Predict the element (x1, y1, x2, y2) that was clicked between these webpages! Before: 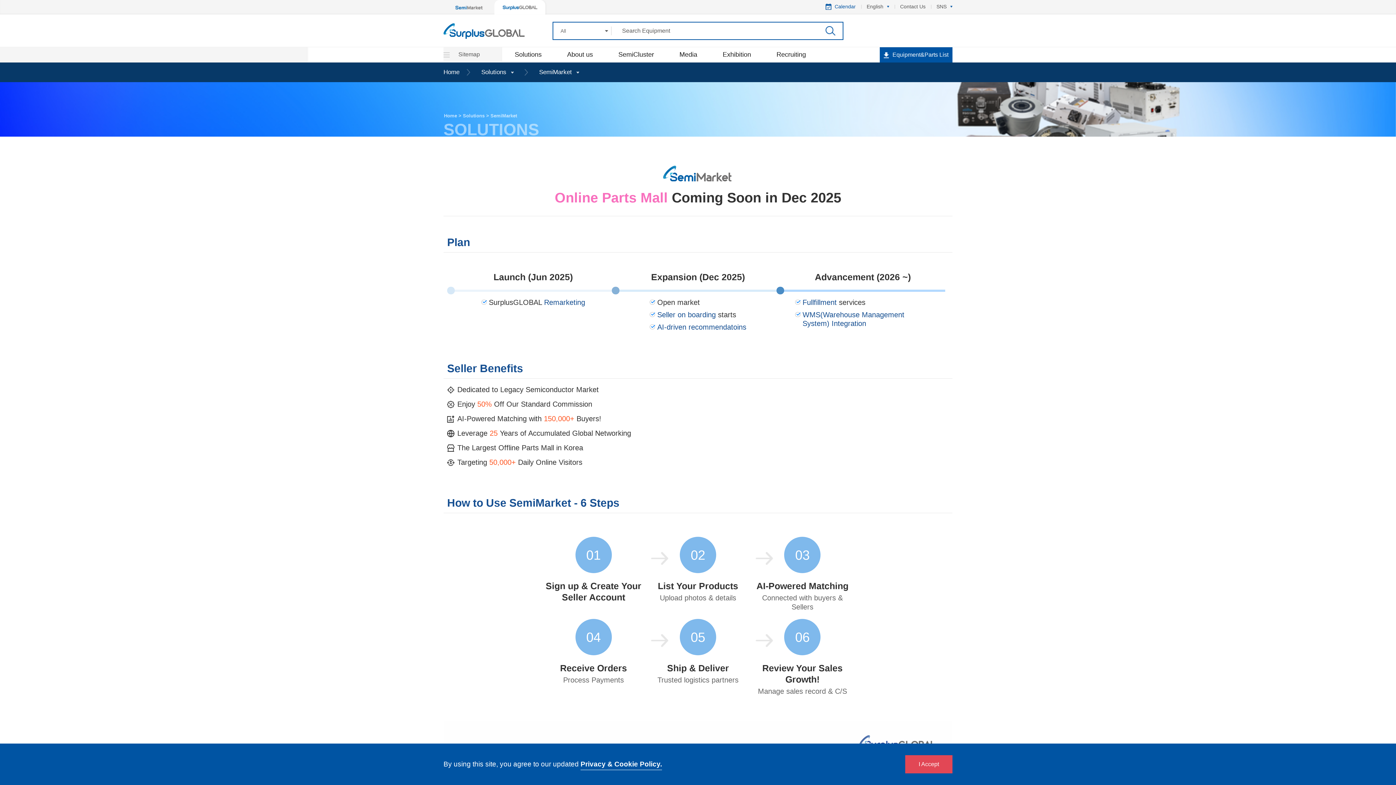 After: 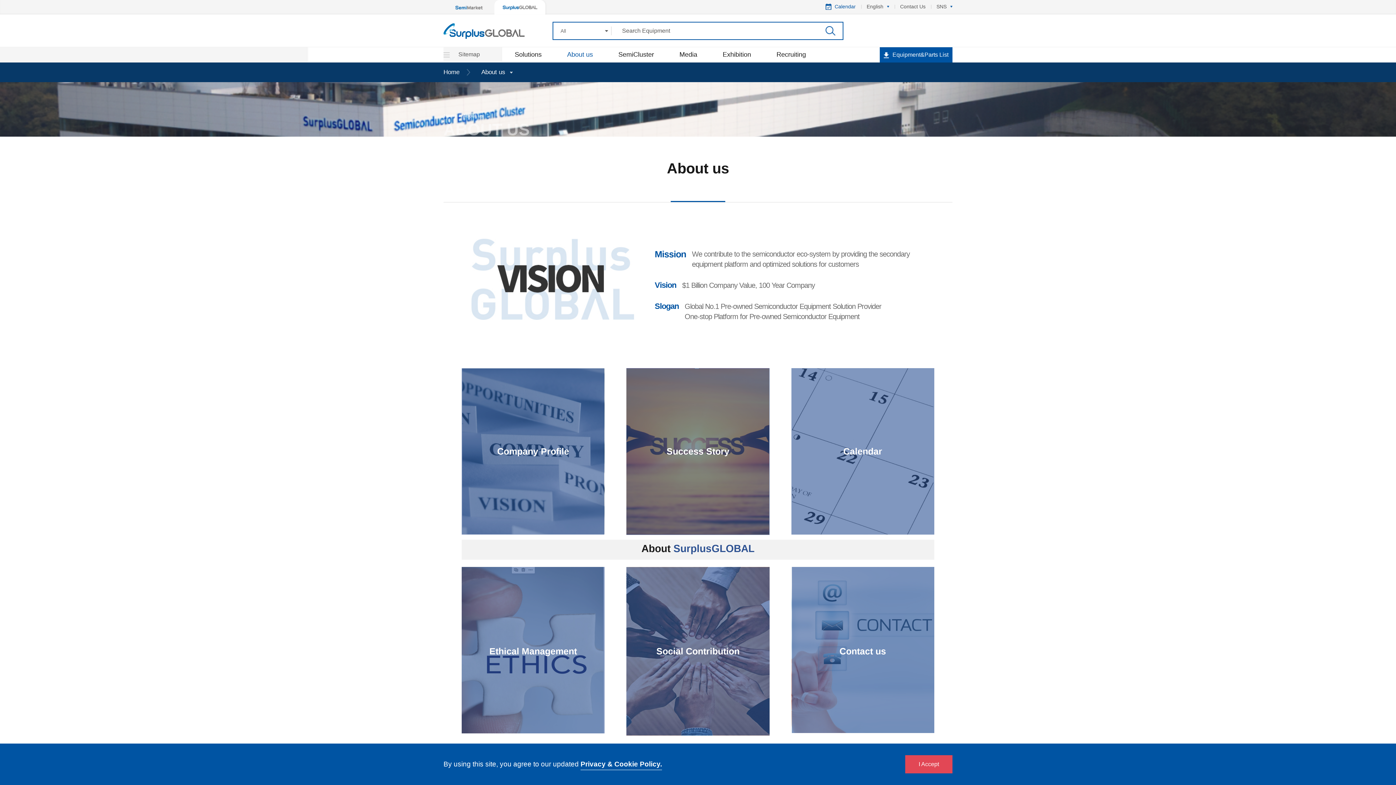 Action: bbox: (567, 50, 593, 58) label: About us